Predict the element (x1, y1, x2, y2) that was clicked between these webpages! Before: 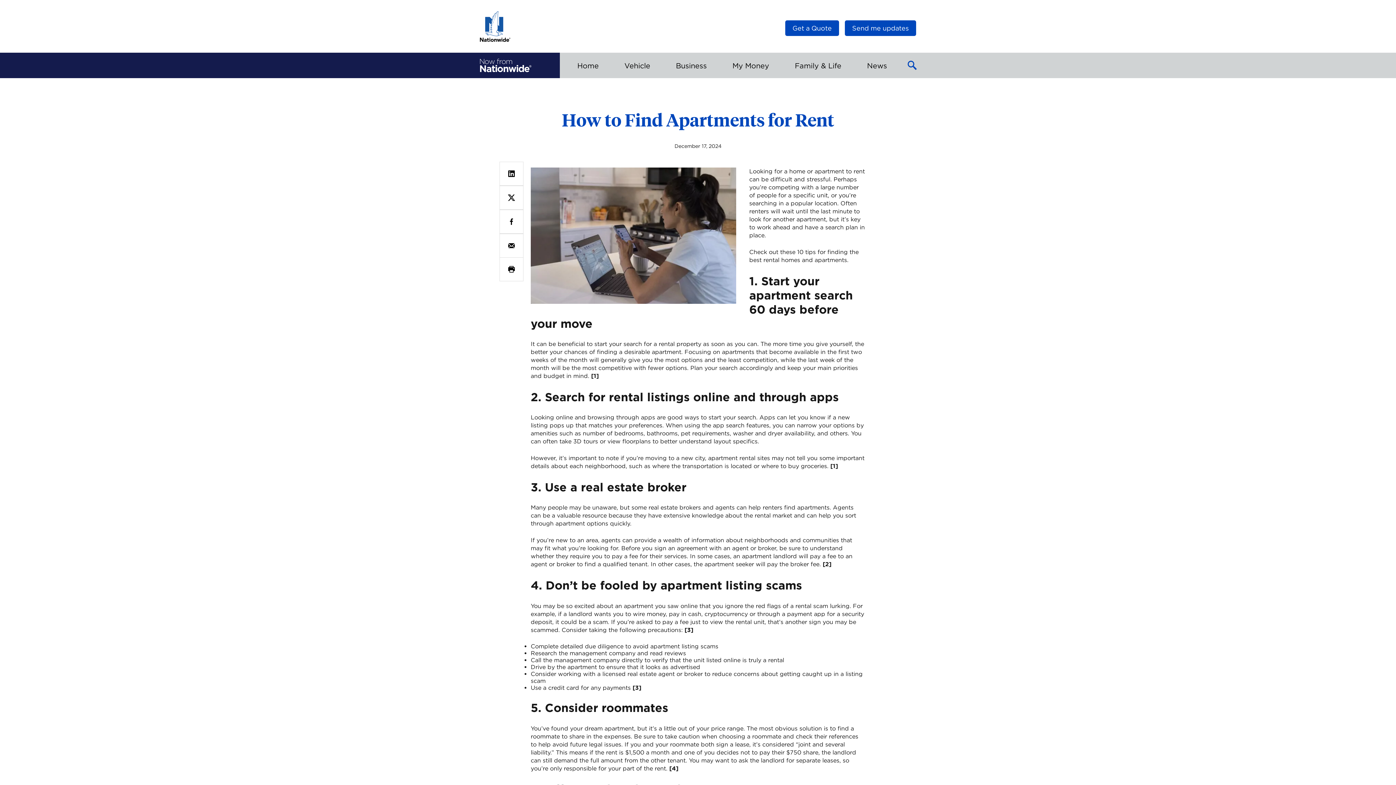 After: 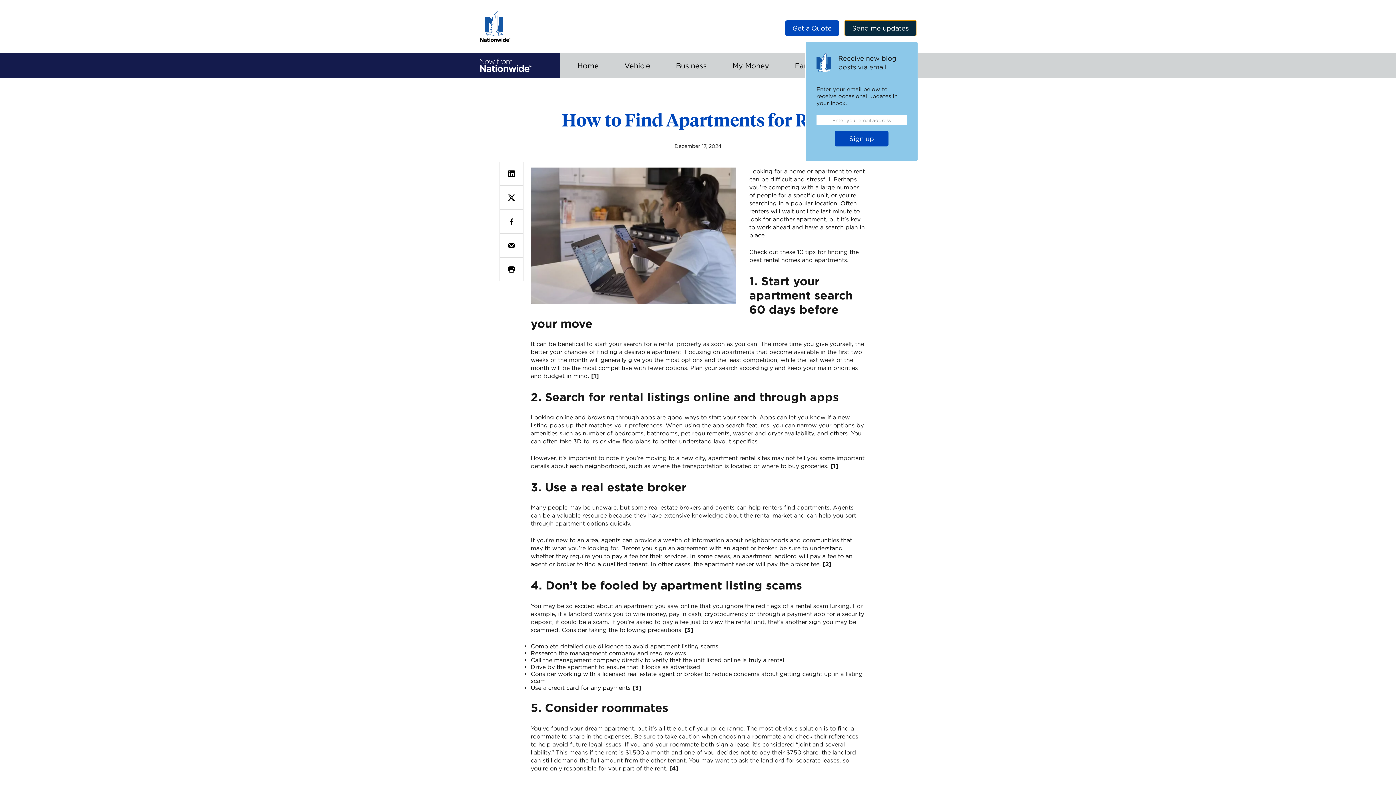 Action: bbox: (845, 20, 916, 35) label: Send me updates